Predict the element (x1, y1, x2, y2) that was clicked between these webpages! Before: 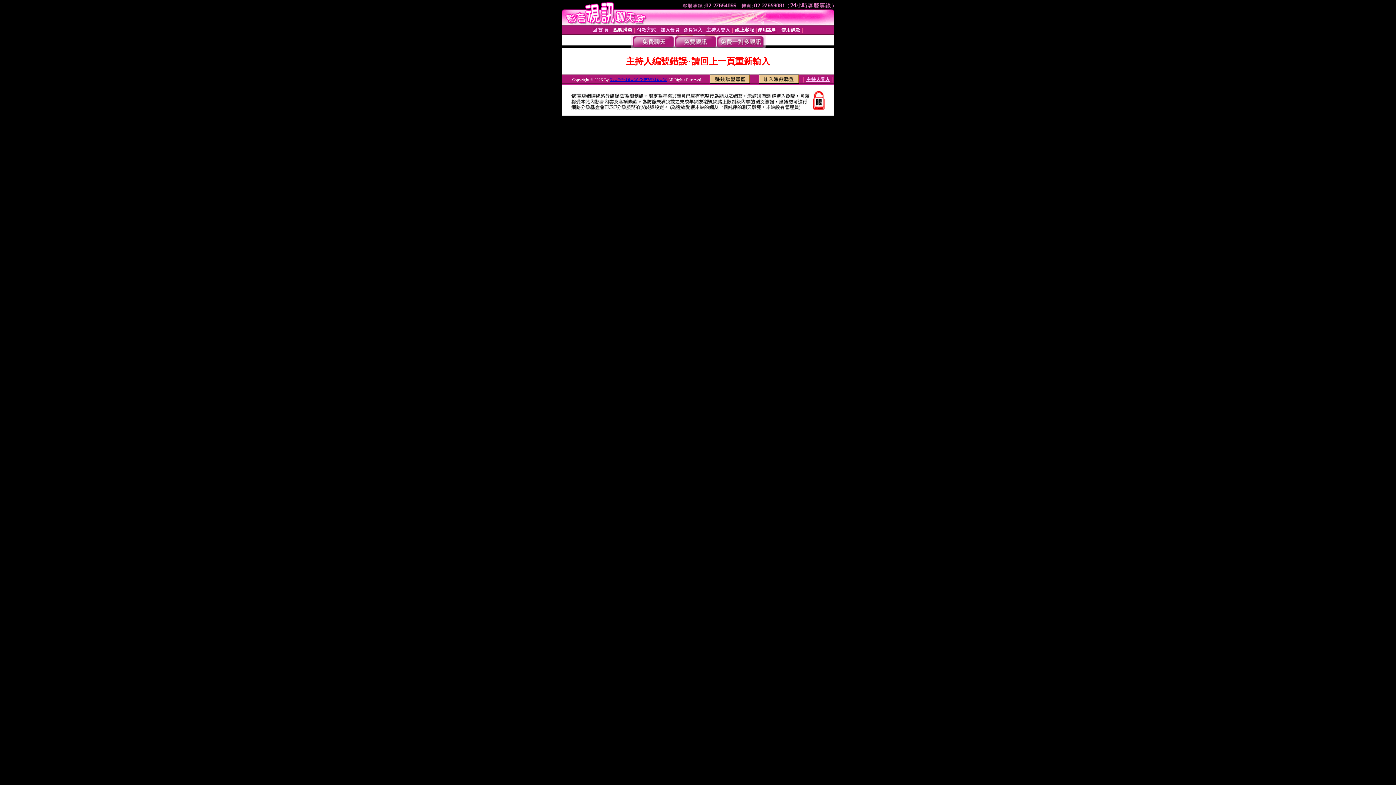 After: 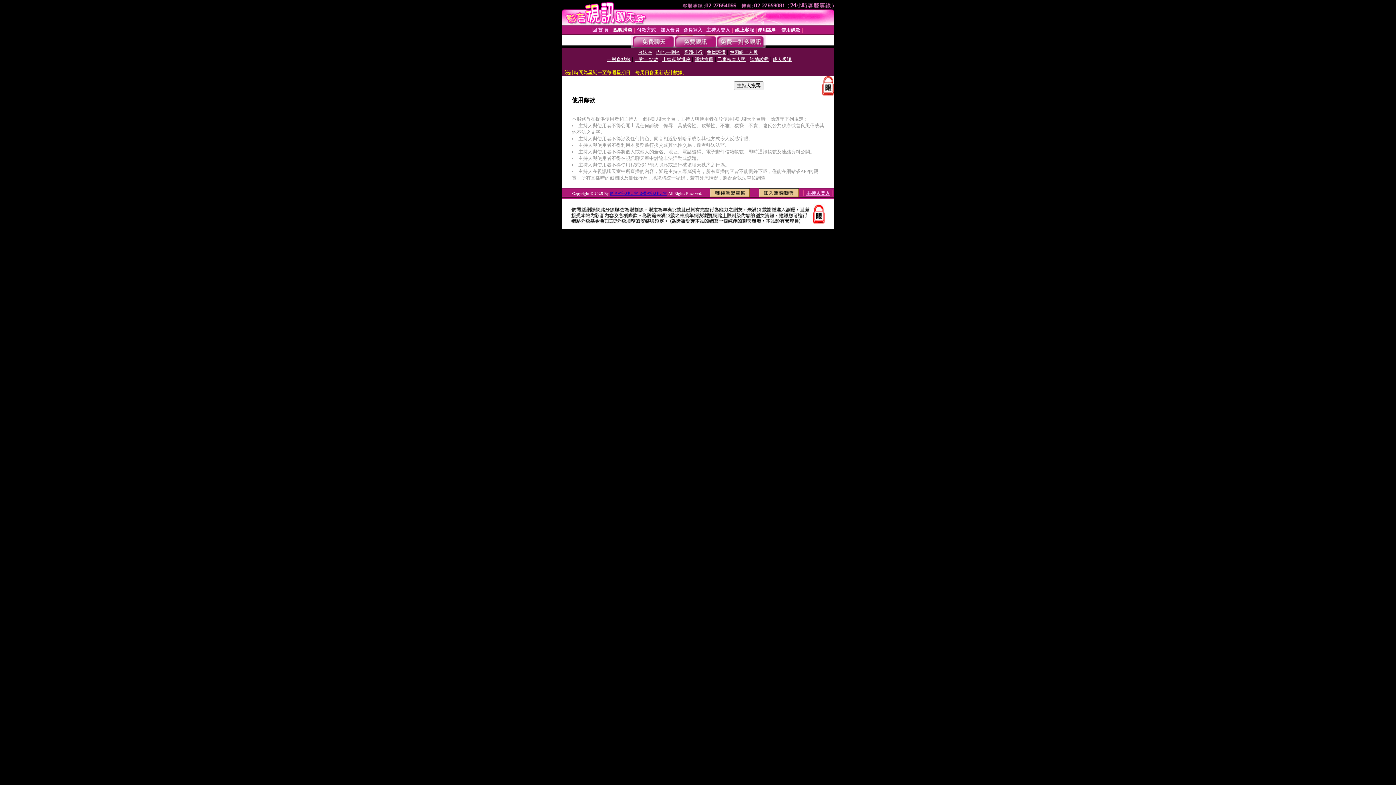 Action: label: 使用條款 bbox: (781, 27, 800, 32)